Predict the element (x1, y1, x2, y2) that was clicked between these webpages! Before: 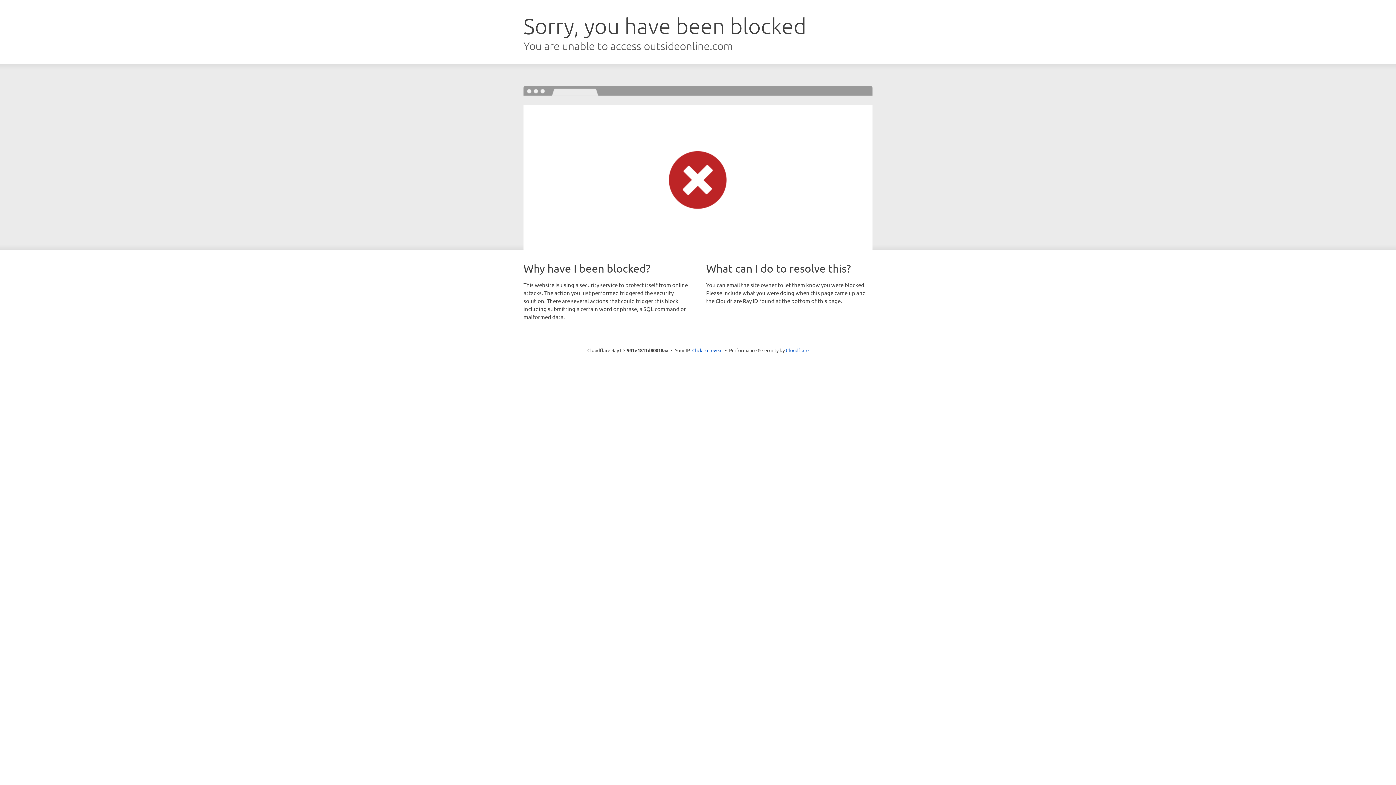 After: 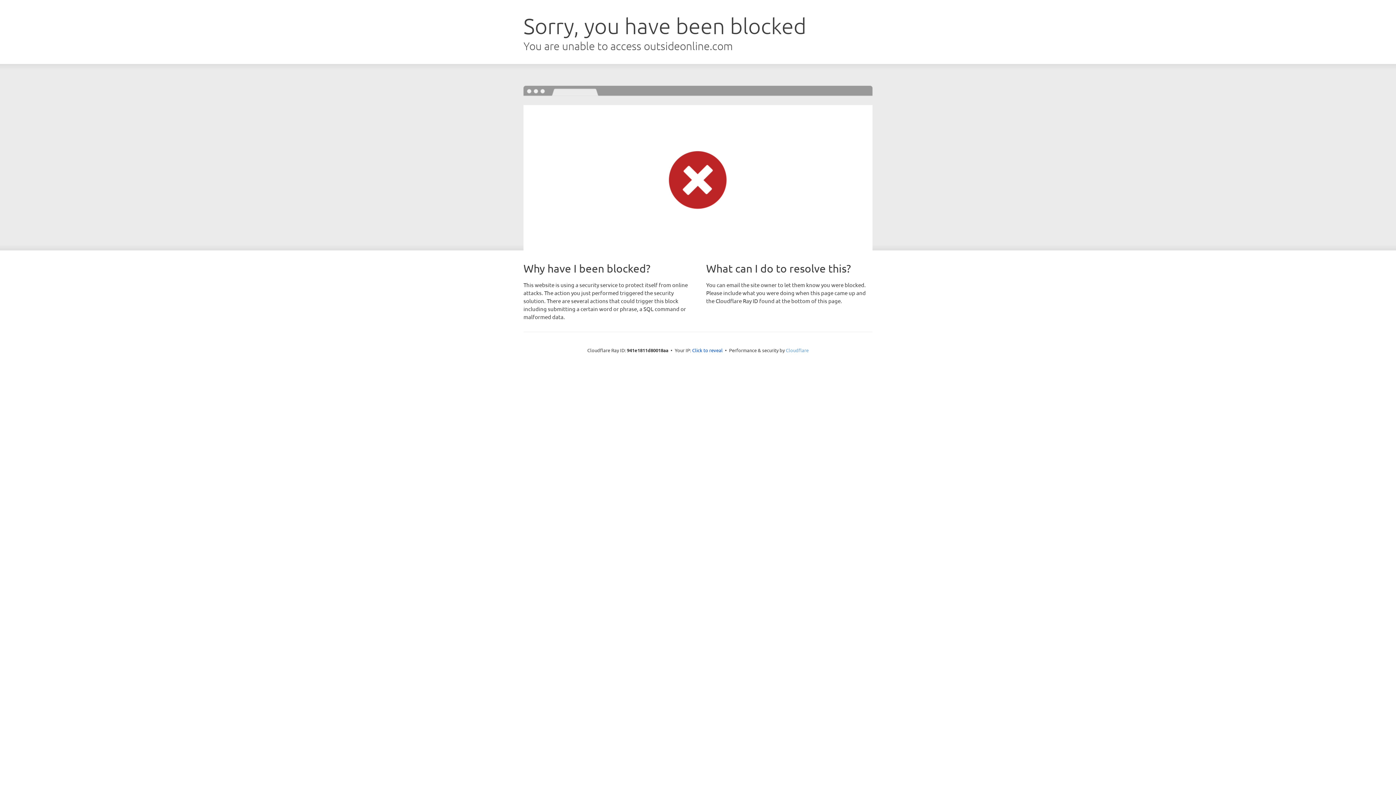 Action: bbox: (786, 347, 808, 353) label: Cloudflare